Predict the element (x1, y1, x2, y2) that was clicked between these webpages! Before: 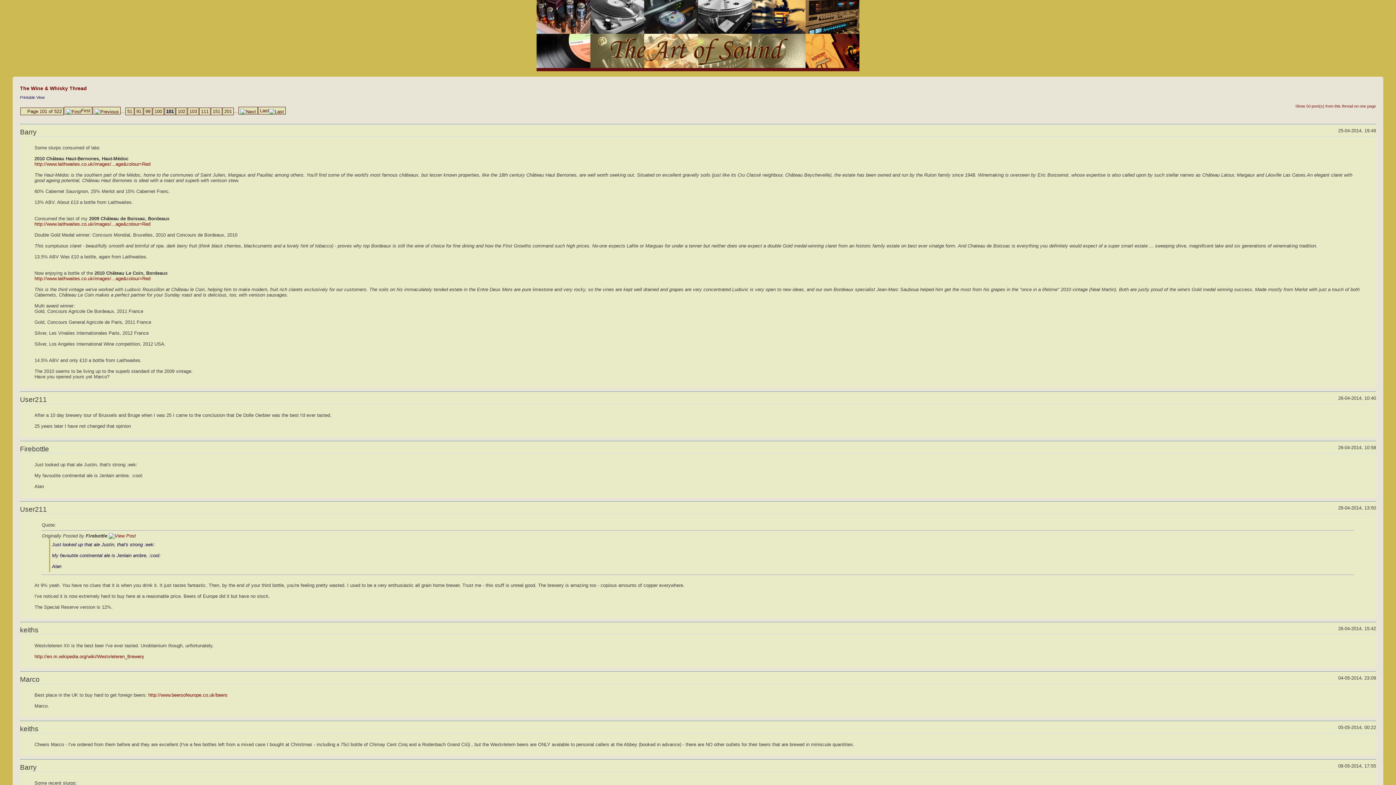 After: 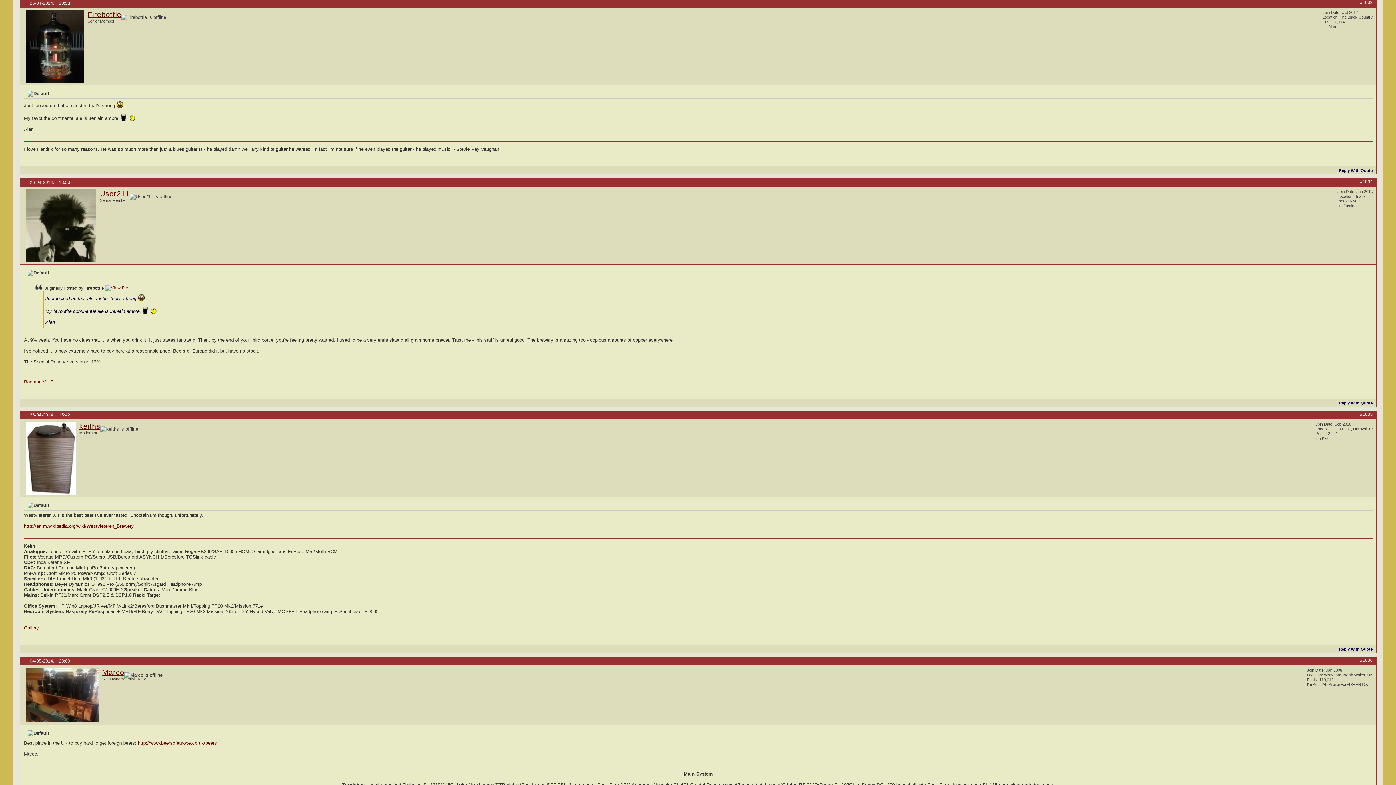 Action: bbox: (108, 533, 136, 539)